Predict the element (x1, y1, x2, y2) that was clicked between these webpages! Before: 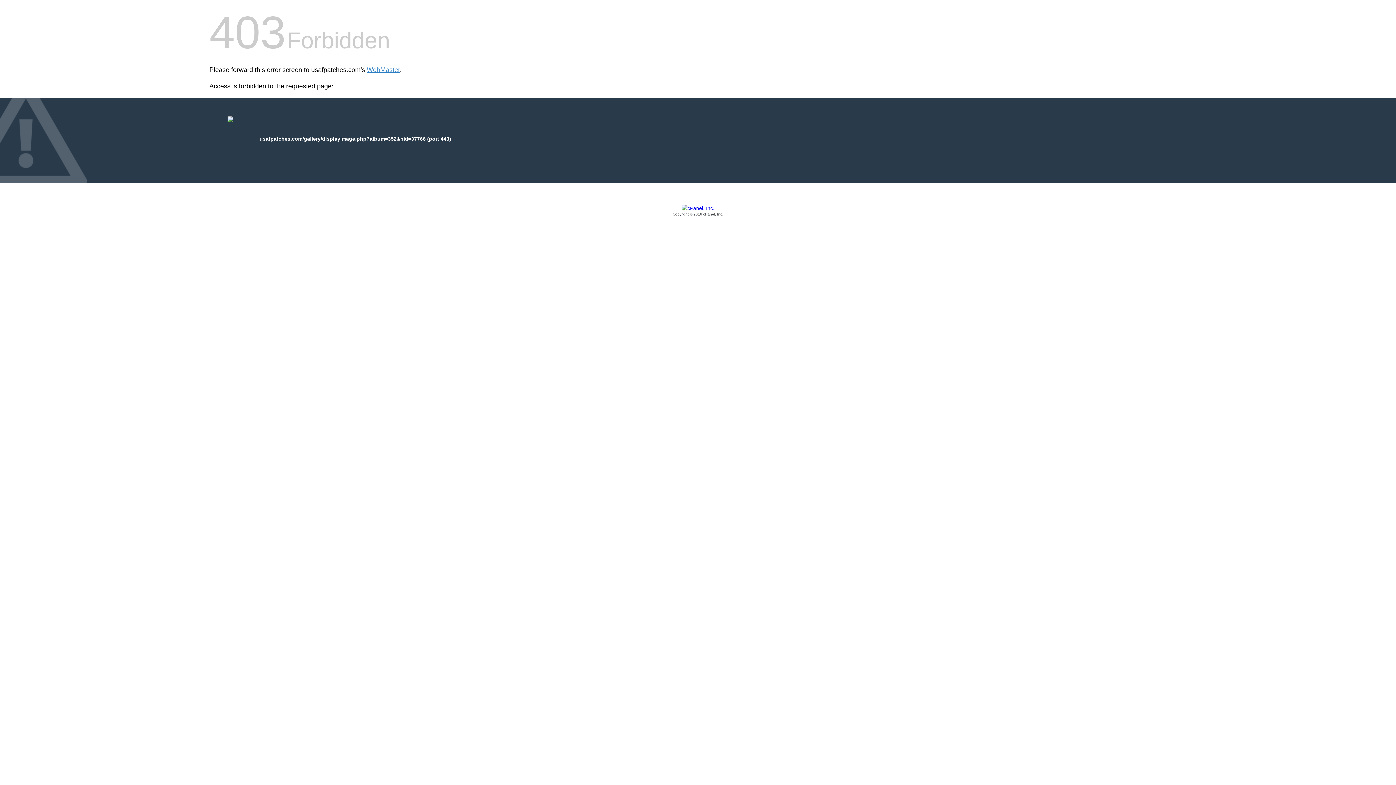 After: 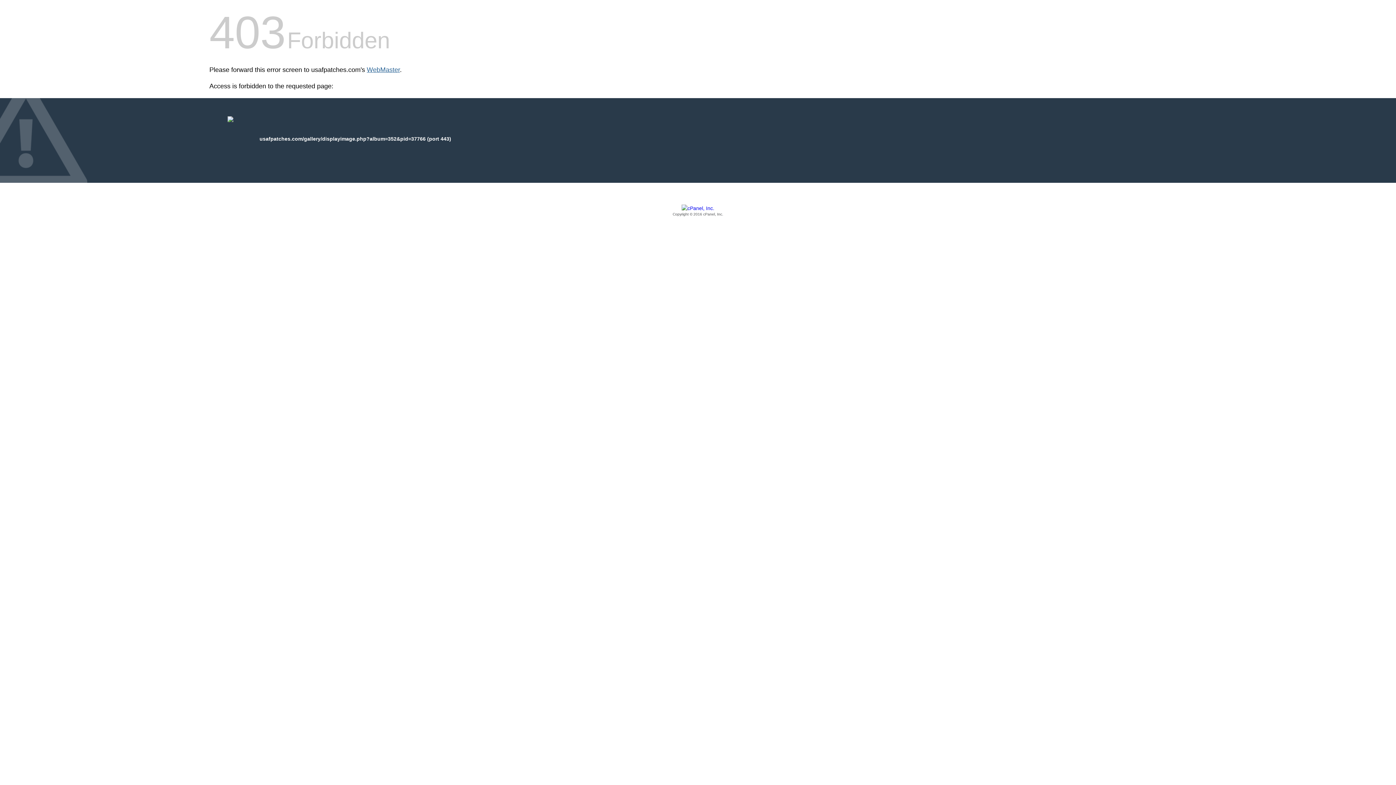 Action: label: WebMaster bbox: (366, 66, 400, 73)